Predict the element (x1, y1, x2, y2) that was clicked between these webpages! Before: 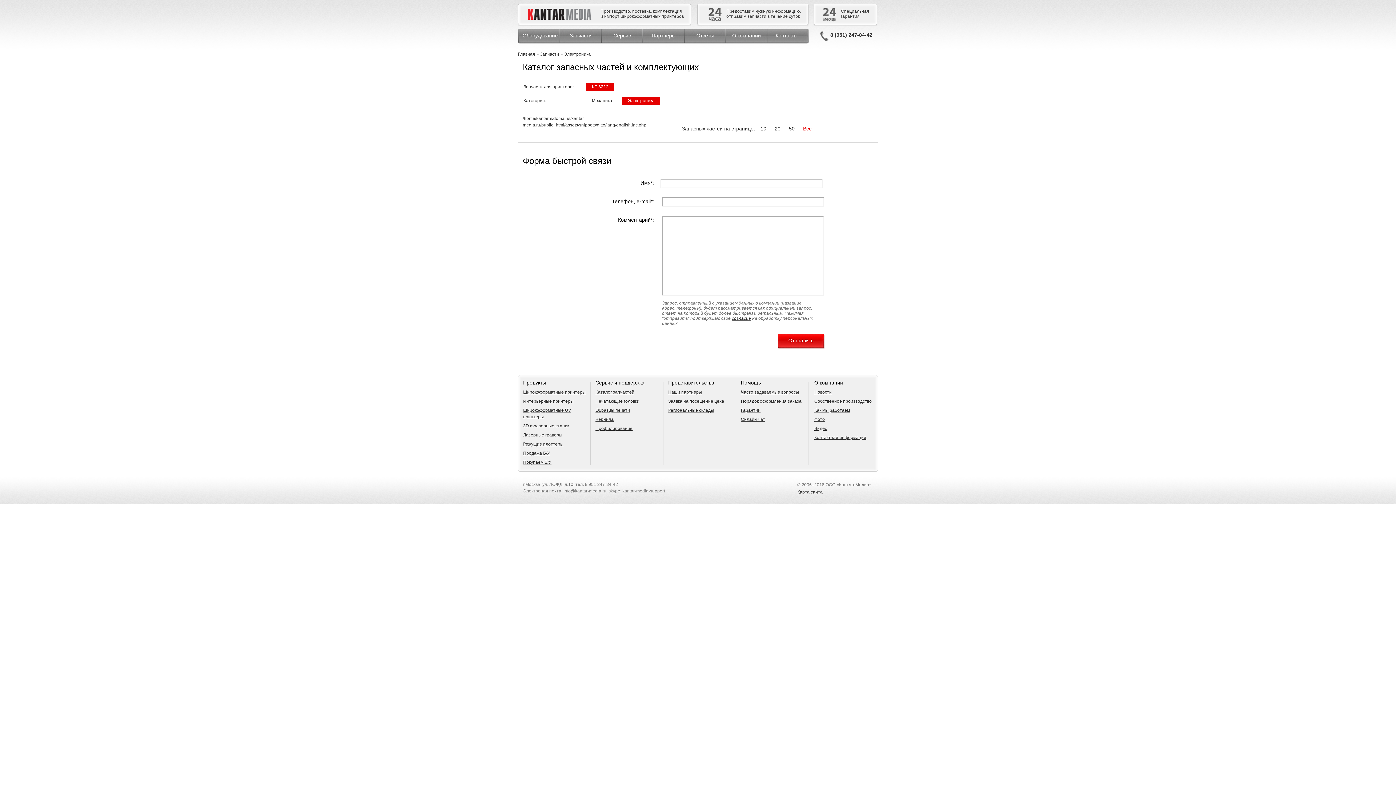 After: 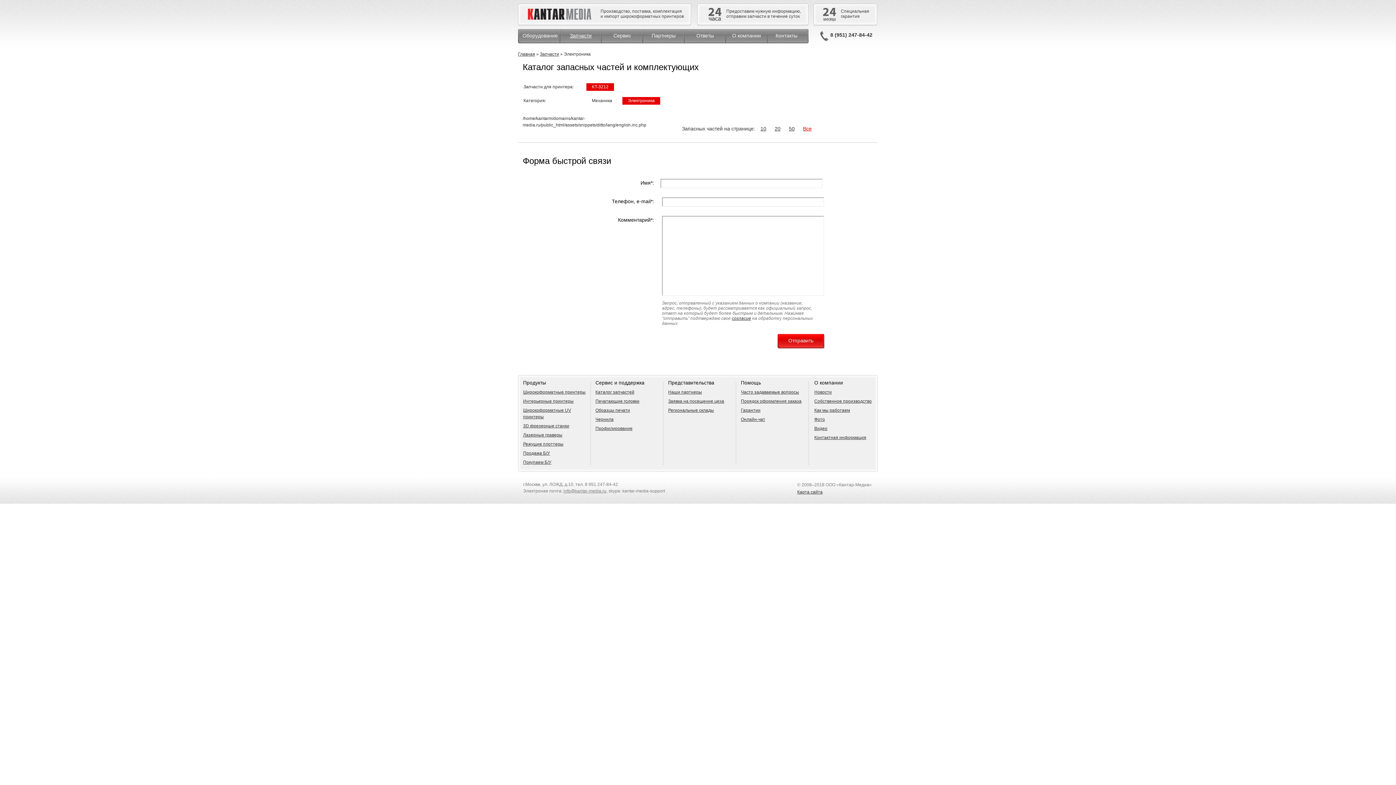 Action: bbox: (622, 97, 660, 104) label: Электроника